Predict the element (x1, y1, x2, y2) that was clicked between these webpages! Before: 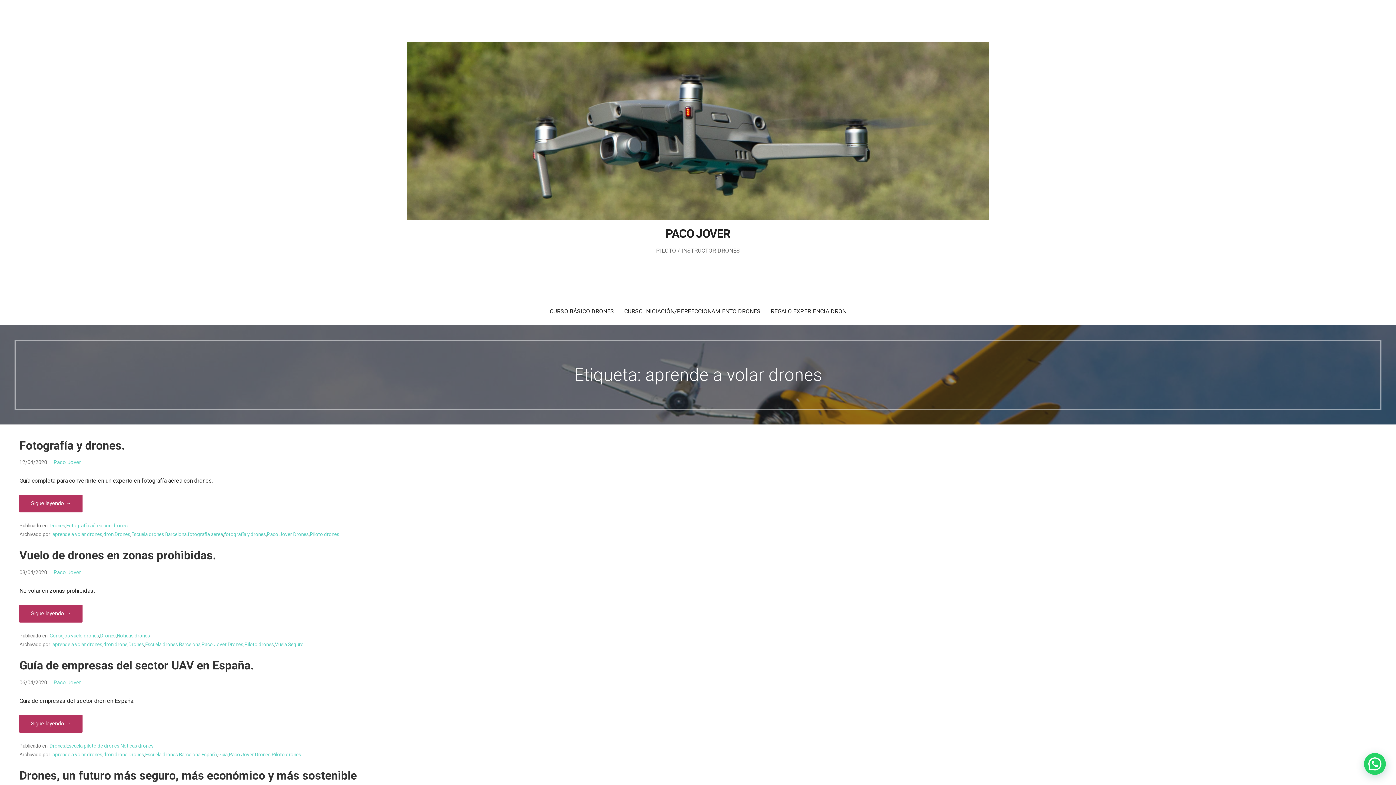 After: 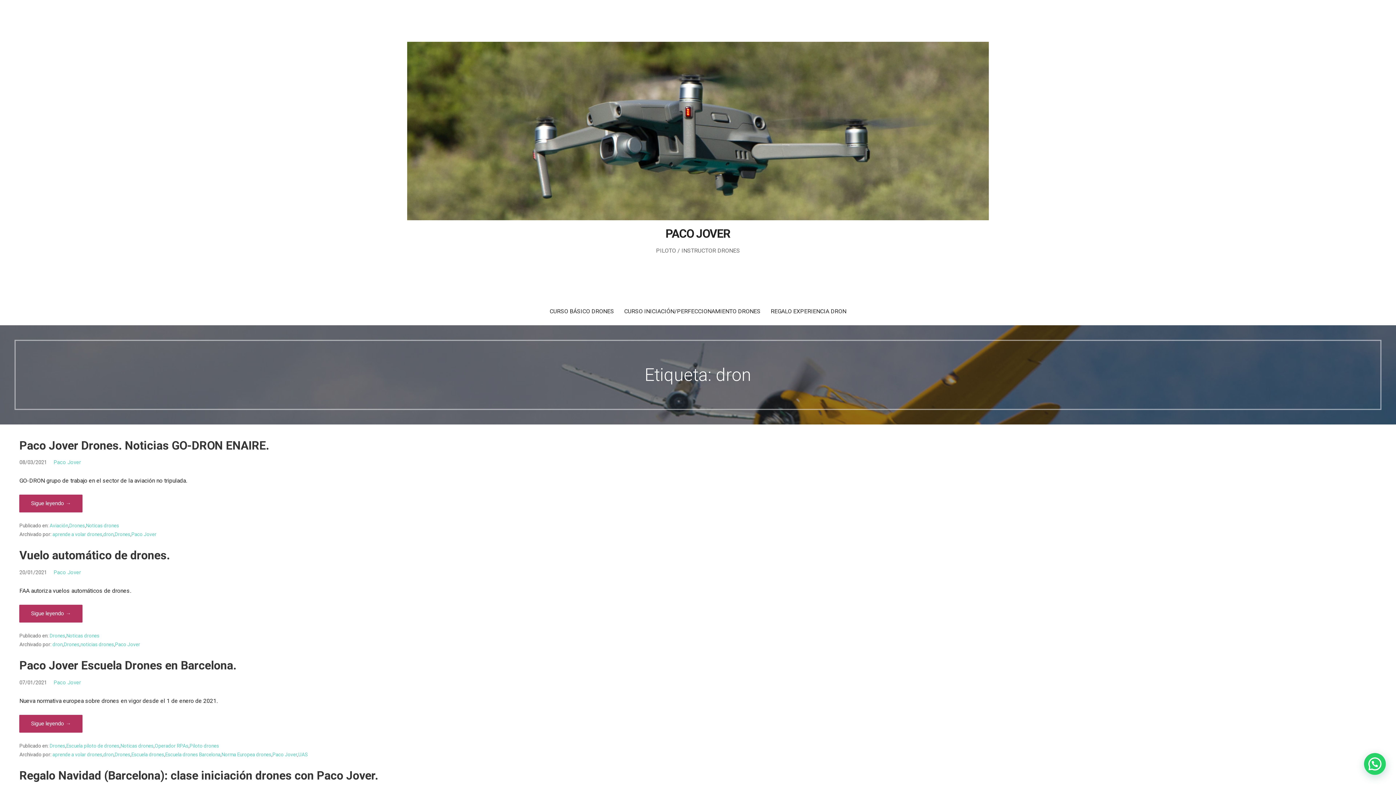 Action: bbox: (103, 641, 113, 647) label: dron